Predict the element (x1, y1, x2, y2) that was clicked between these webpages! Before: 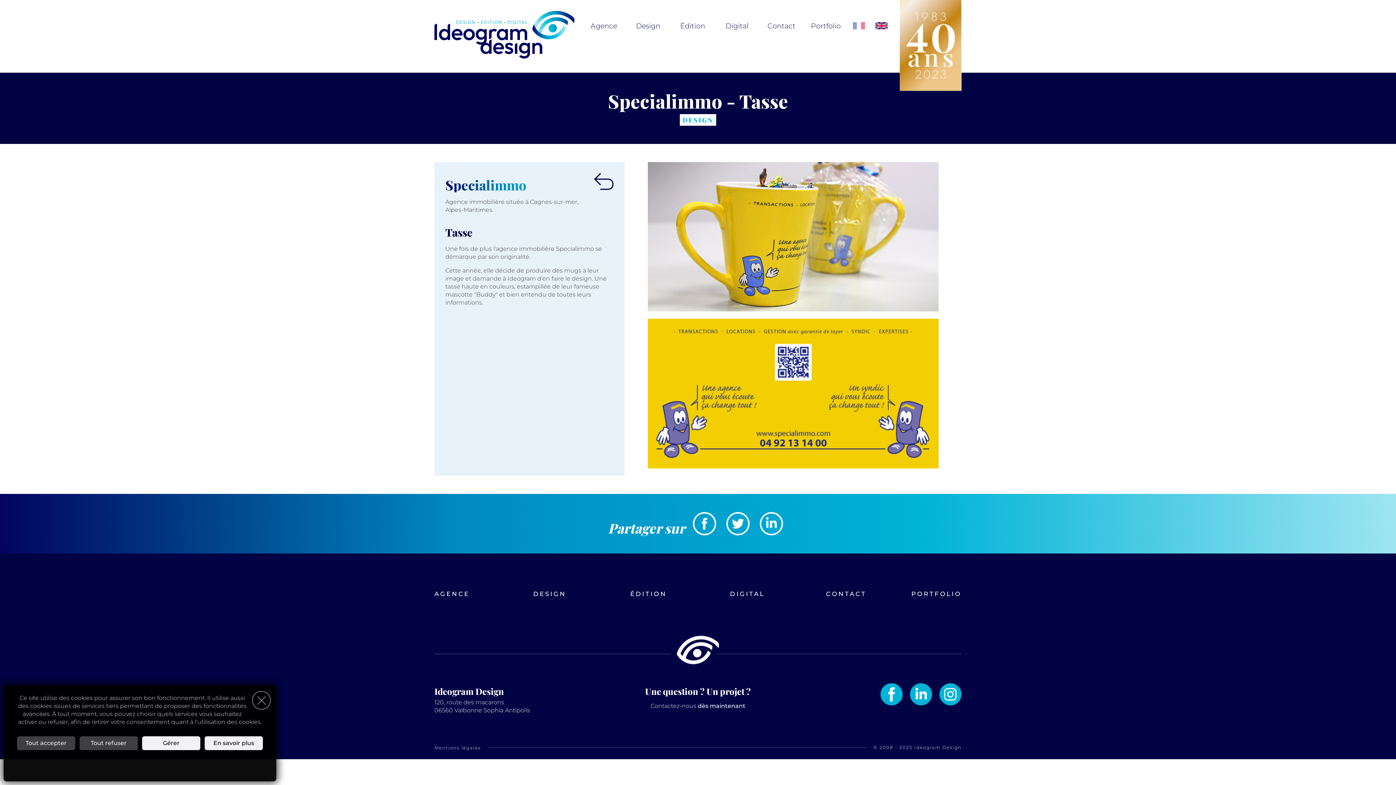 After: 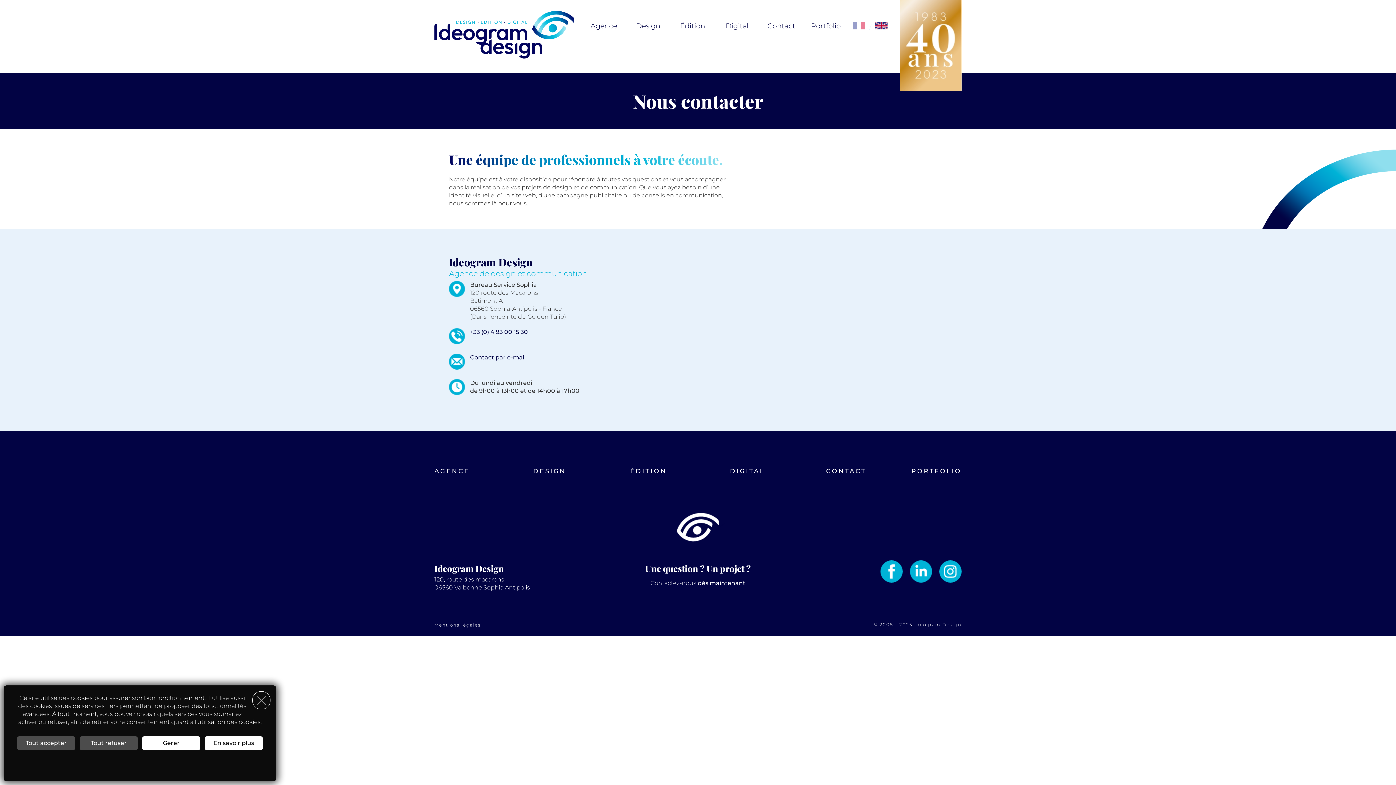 Action: label: Contact bbox: (759, 21, 803, 90)